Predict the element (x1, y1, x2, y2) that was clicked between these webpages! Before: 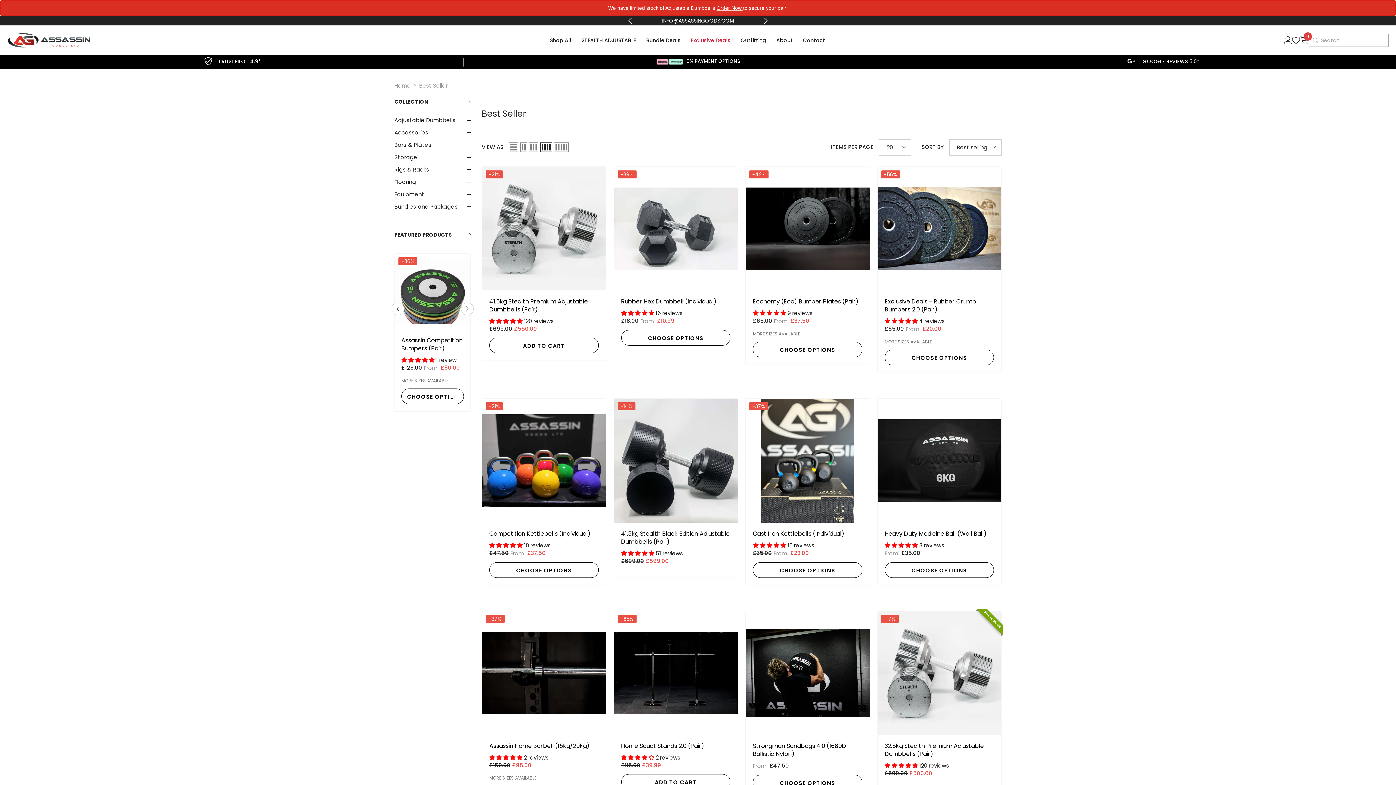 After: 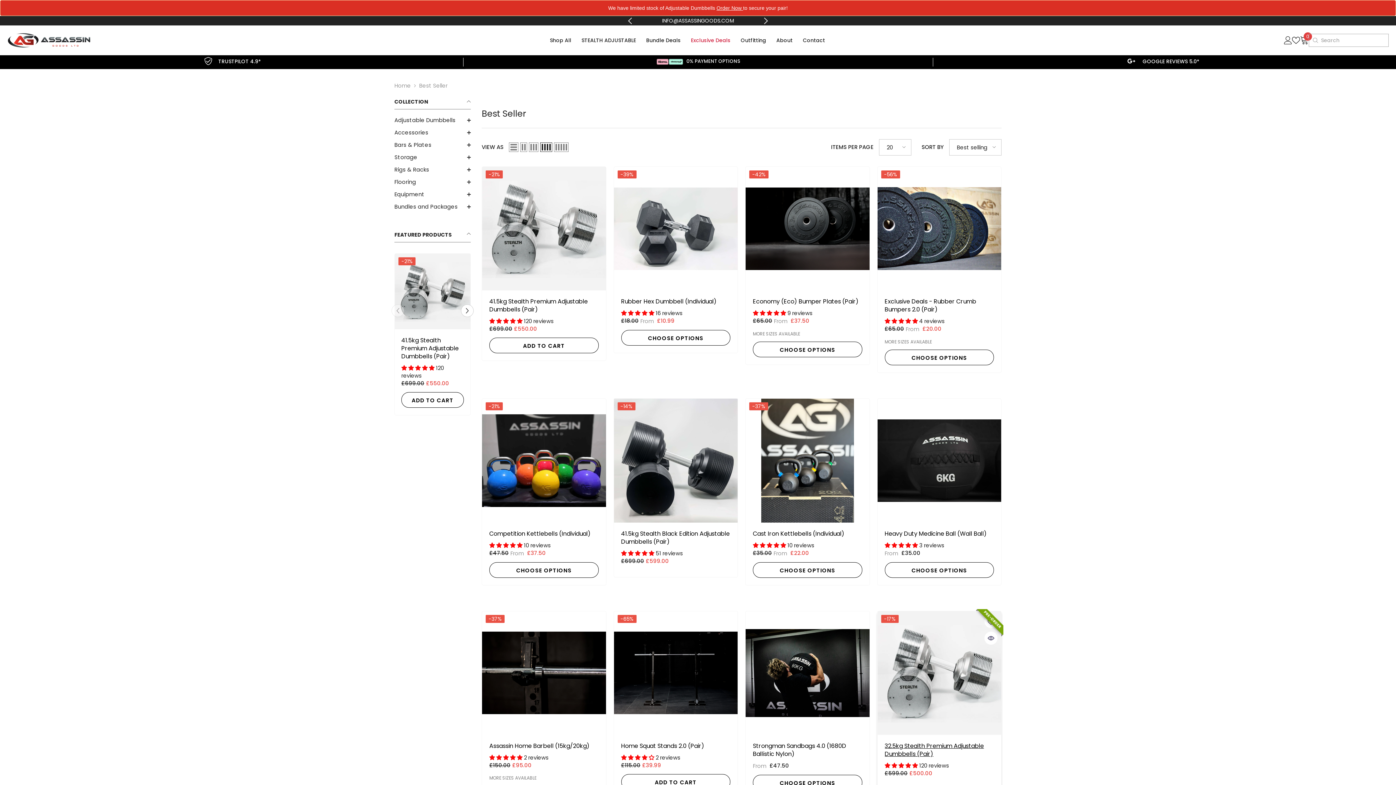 Action: label: 4.92 stars bbox: (884, 762, 919, 769)